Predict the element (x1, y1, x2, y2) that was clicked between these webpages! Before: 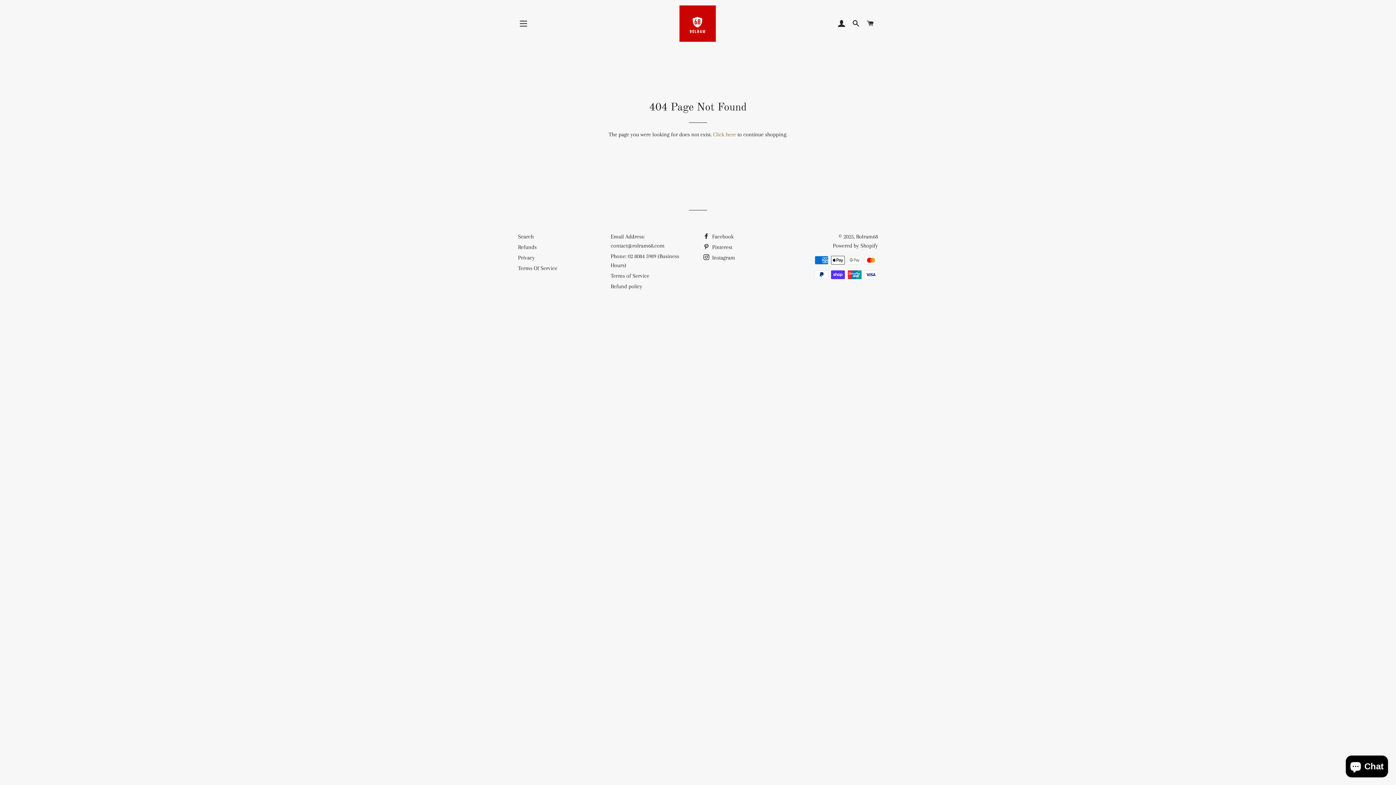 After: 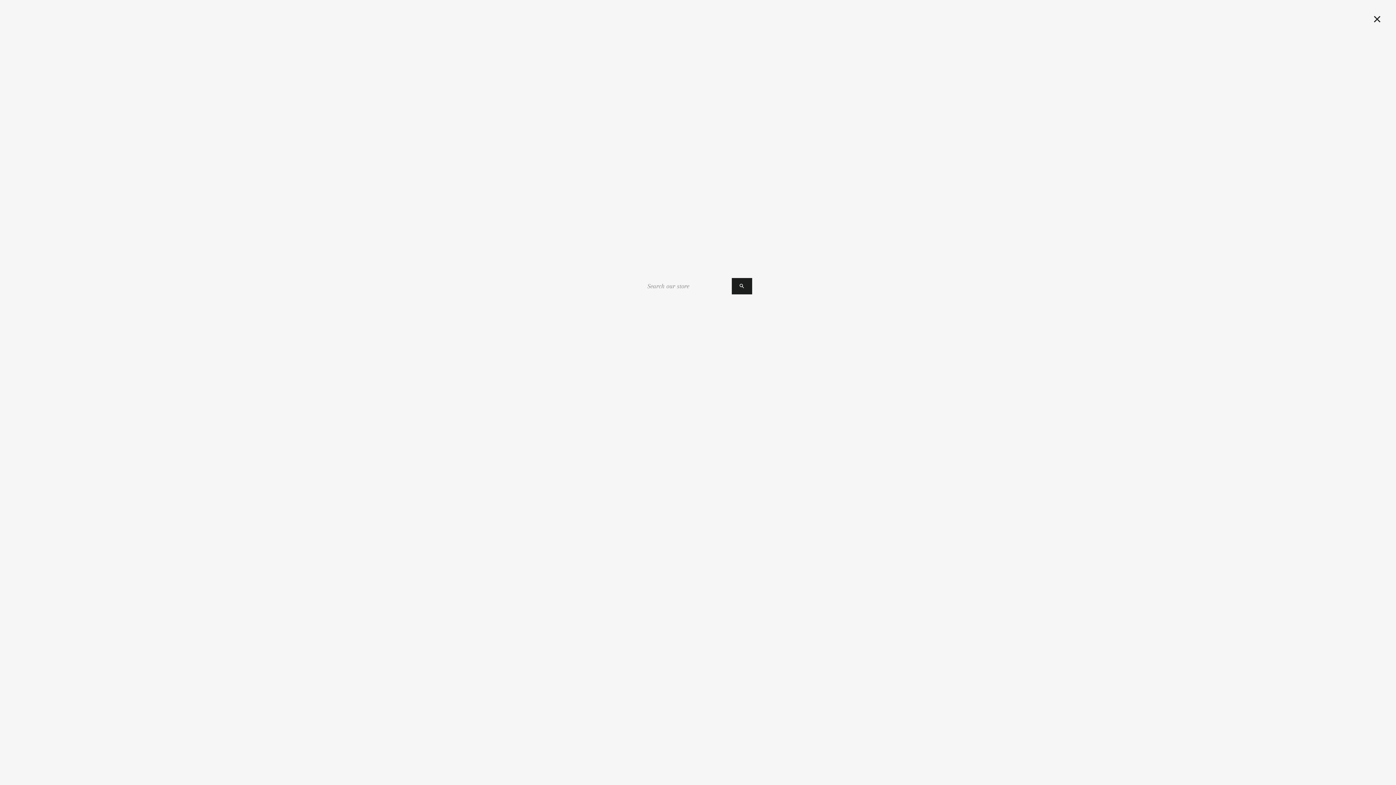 Action: label: SEARCH bbox: (849, 12, 862, 34)